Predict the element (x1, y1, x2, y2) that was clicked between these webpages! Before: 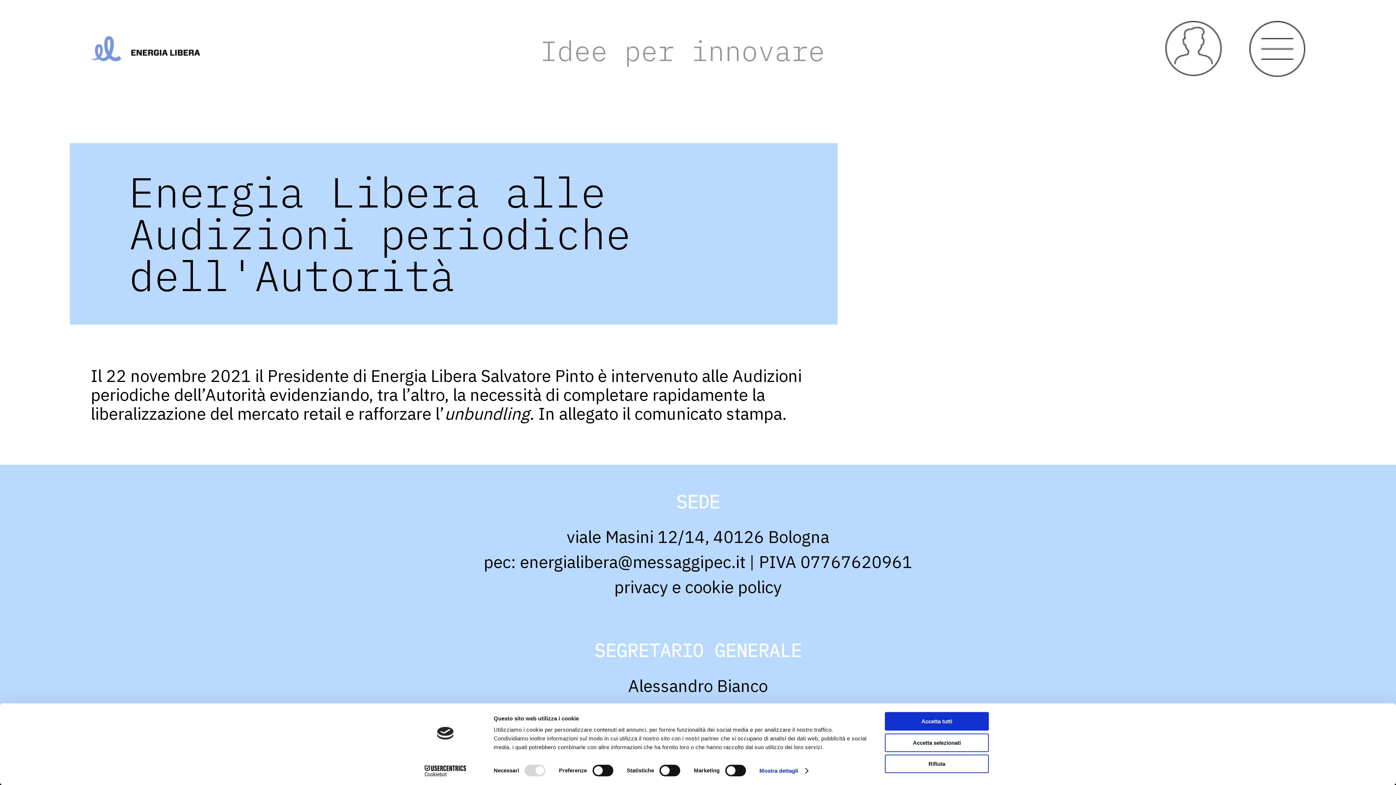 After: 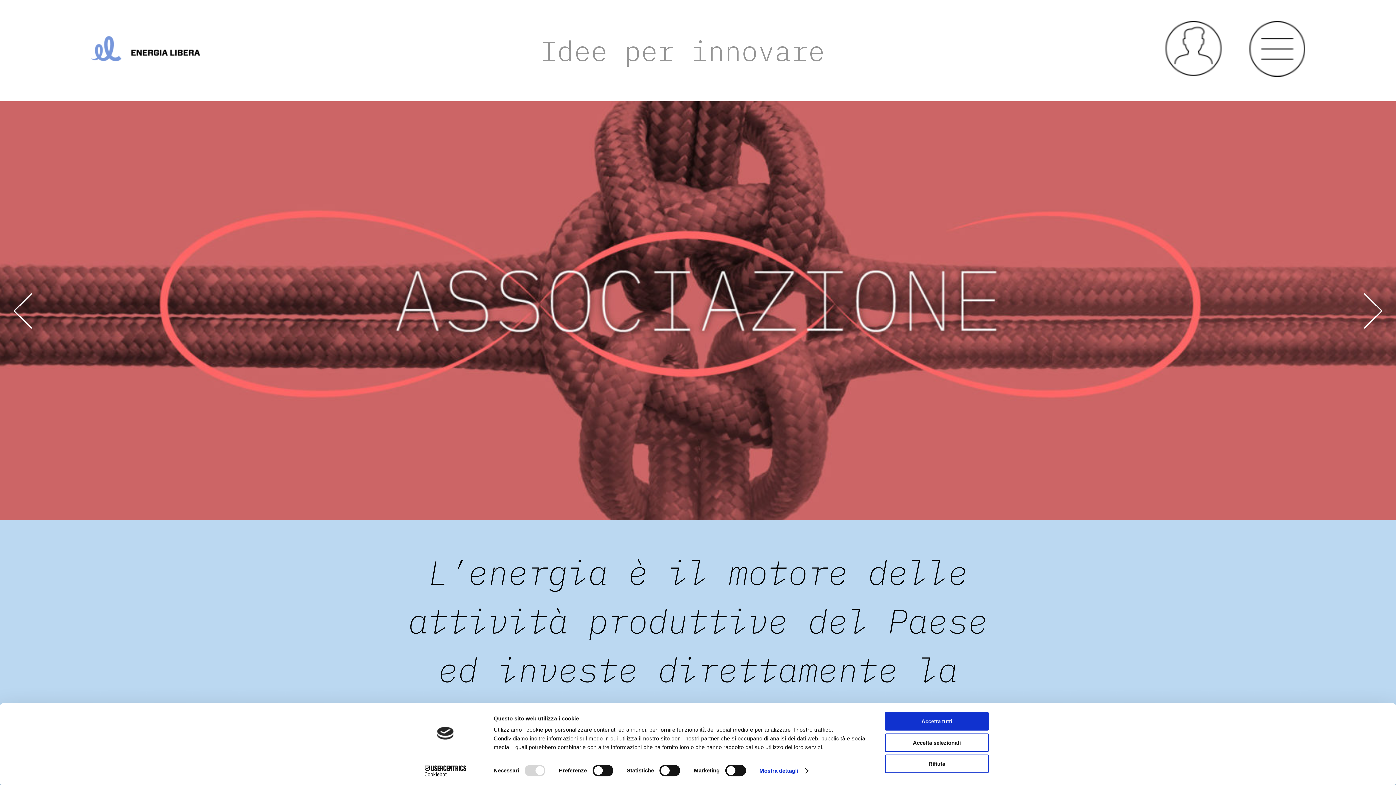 Action: bbox: (90, 44, 199, 66)